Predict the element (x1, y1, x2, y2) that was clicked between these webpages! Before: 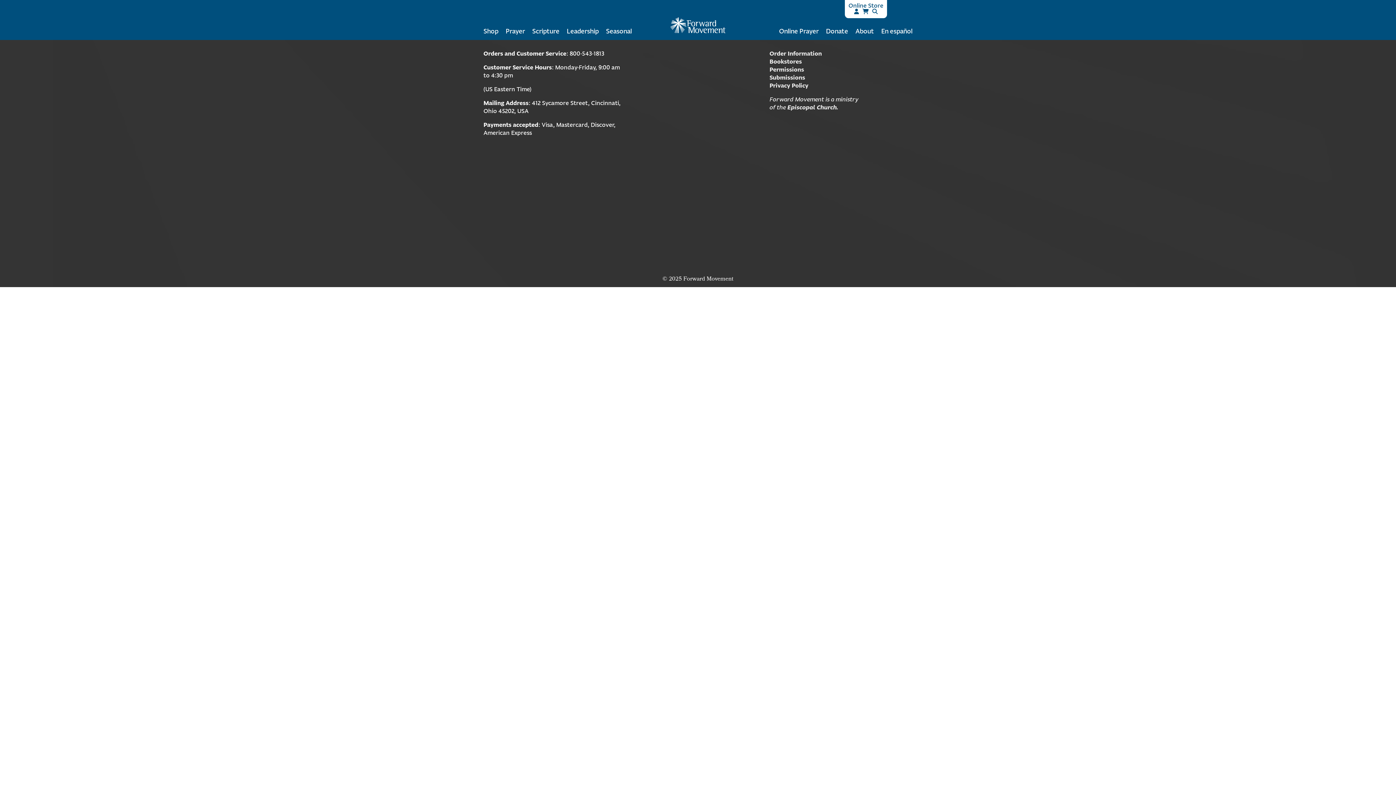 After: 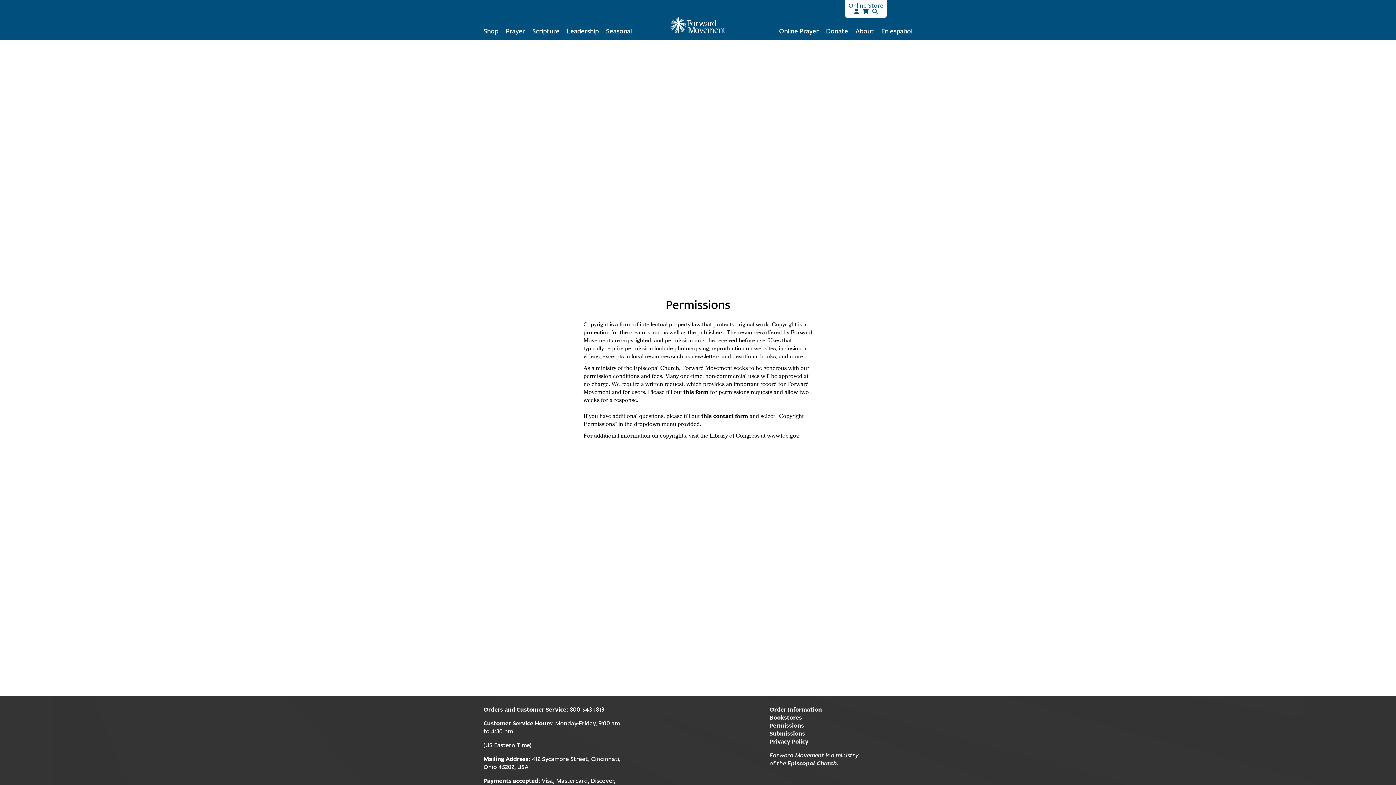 Action: bbox: (769, 65, 804, 74) label: Permissions